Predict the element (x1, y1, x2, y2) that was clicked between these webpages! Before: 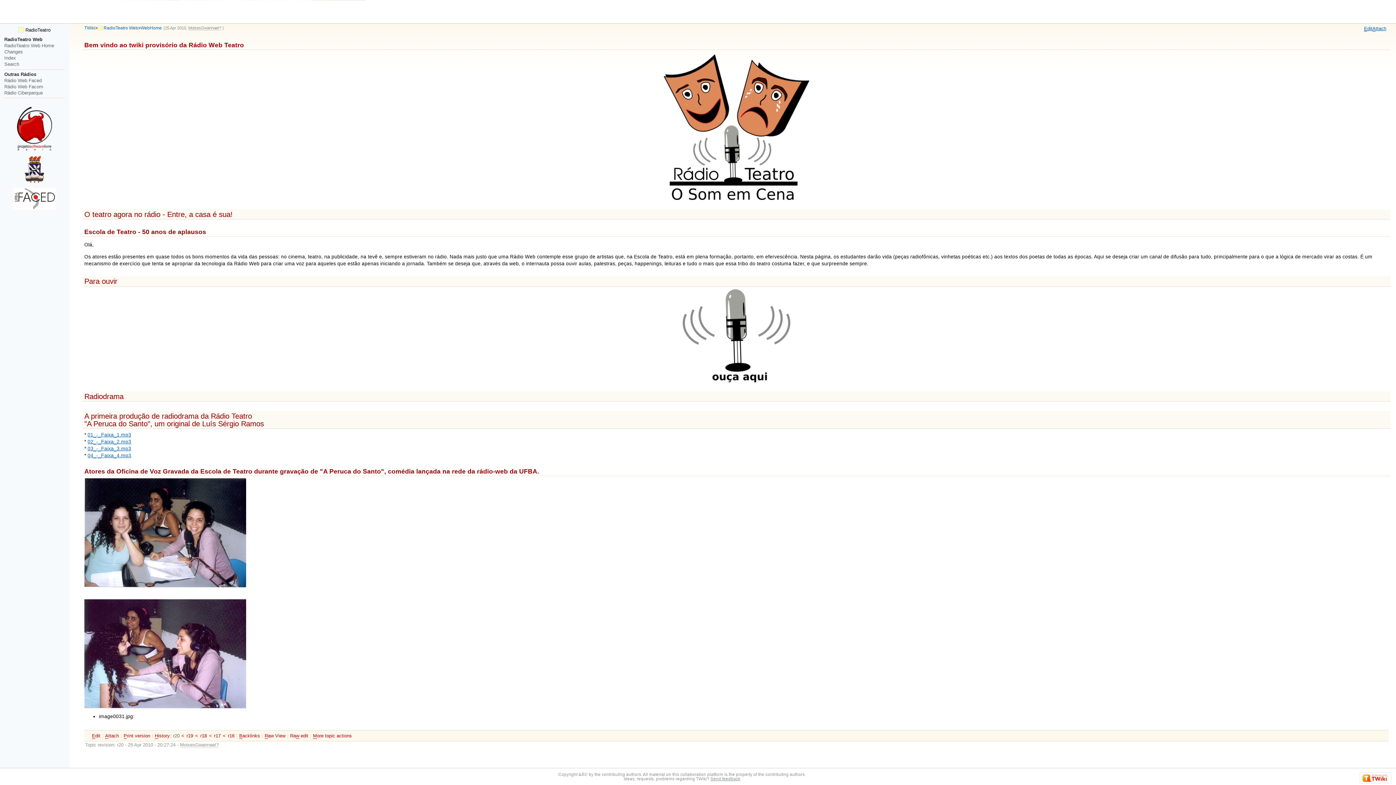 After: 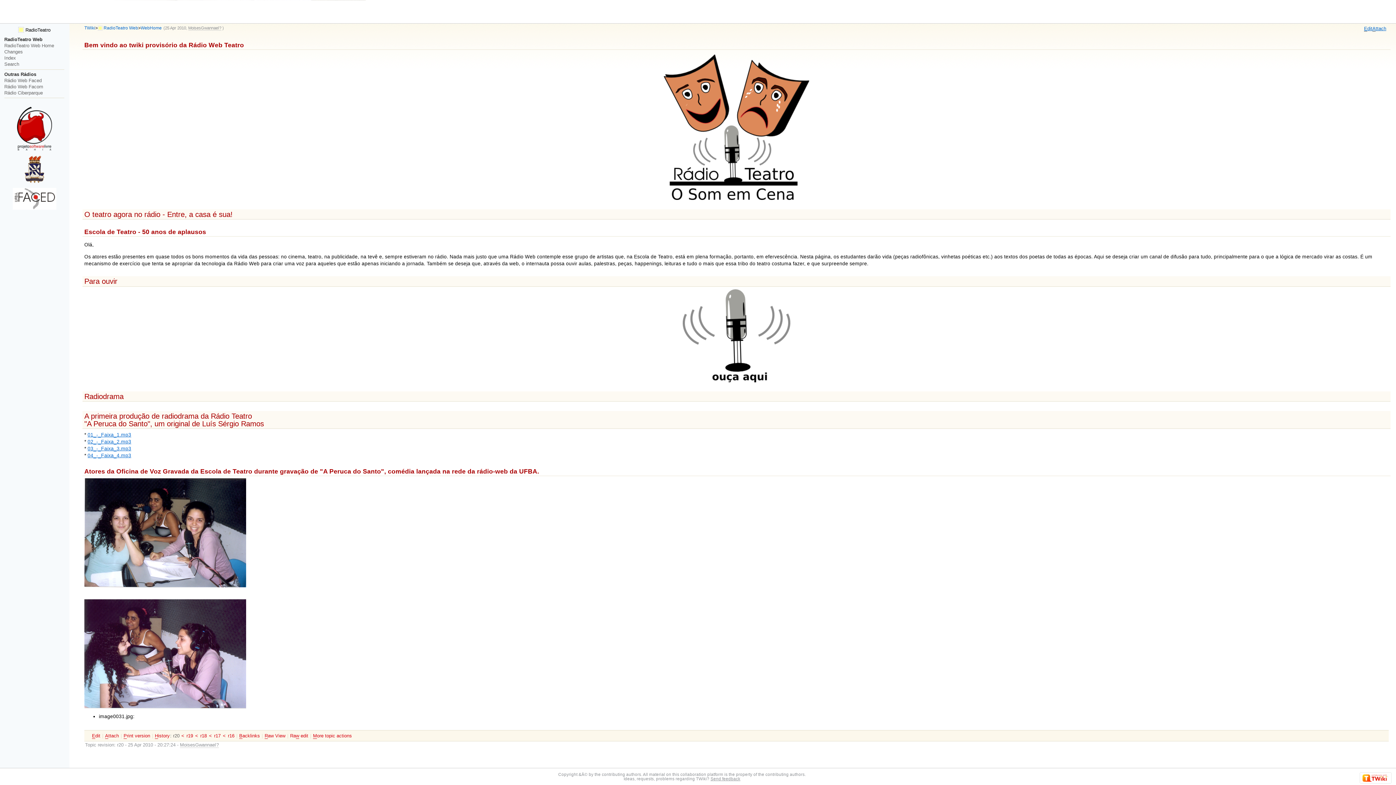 Action: bbox: (4, 42, 54, 48) label: RadioTeatro Web Home